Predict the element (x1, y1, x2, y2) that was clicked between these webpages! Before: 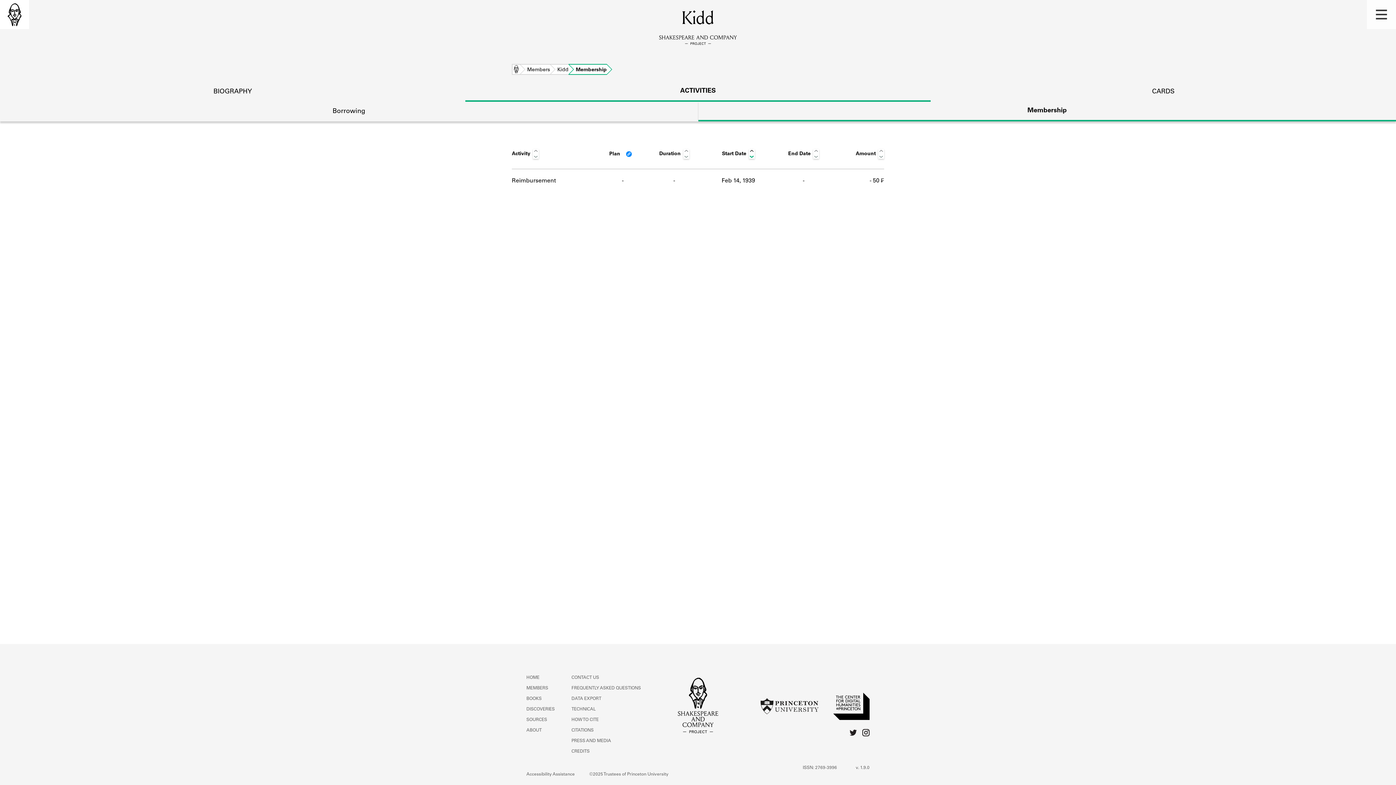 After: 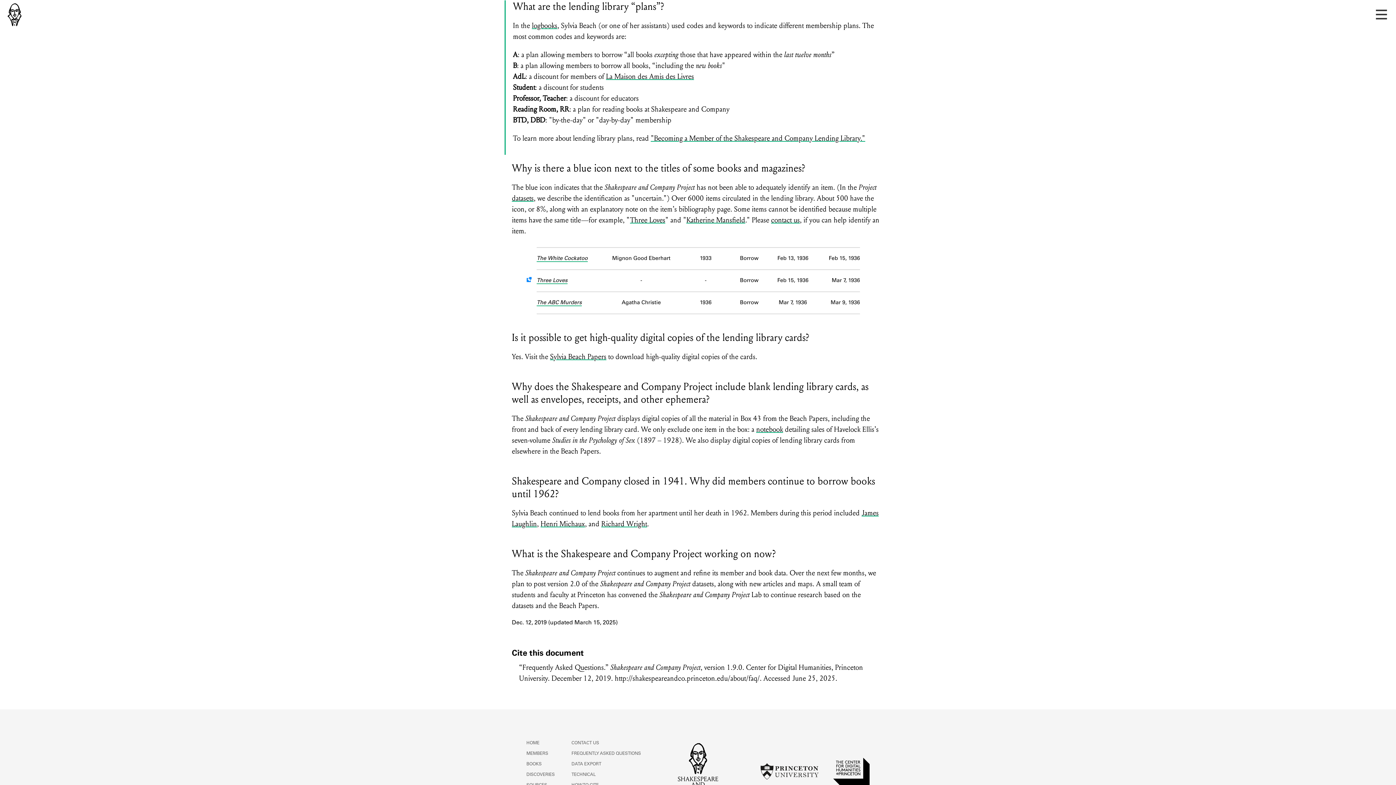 Action: bbox: (621, 146, 636, 161)